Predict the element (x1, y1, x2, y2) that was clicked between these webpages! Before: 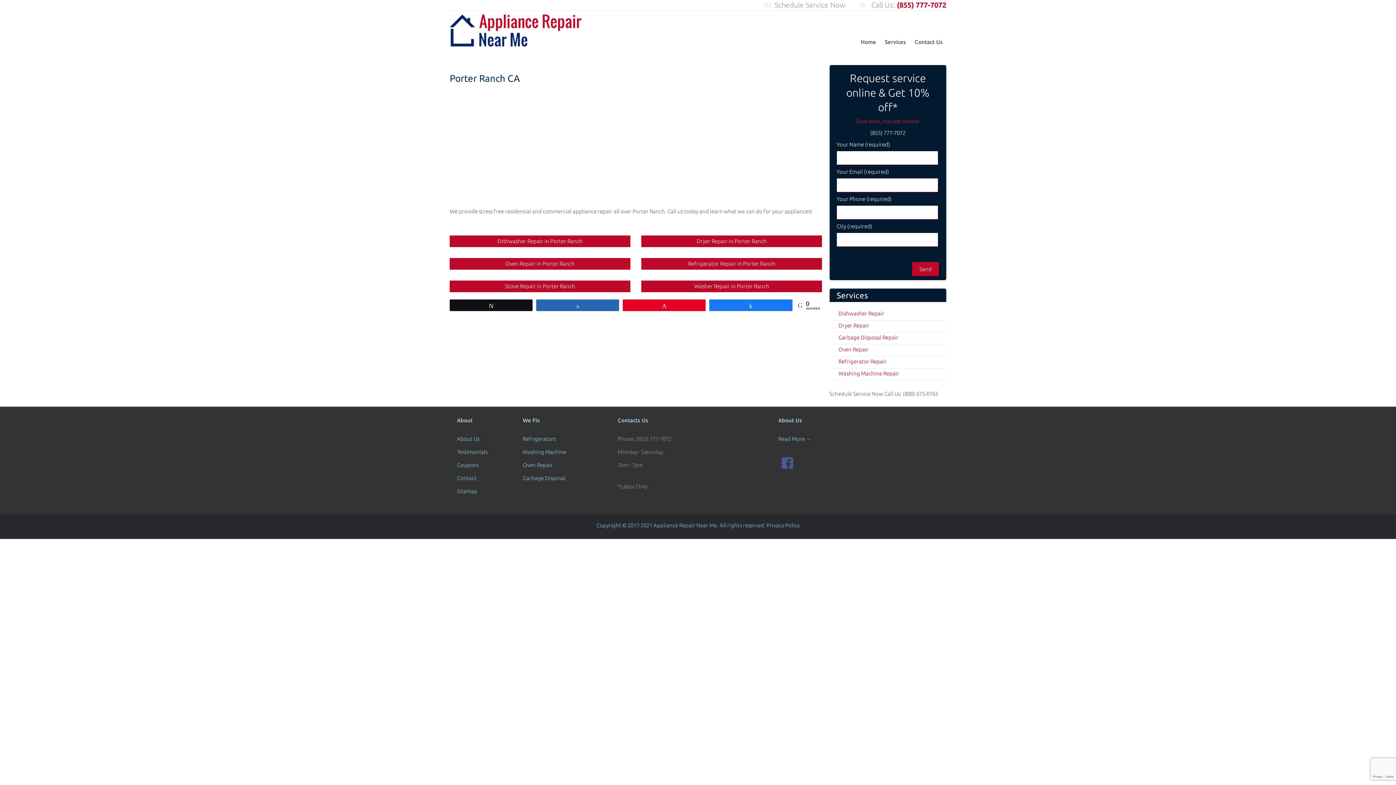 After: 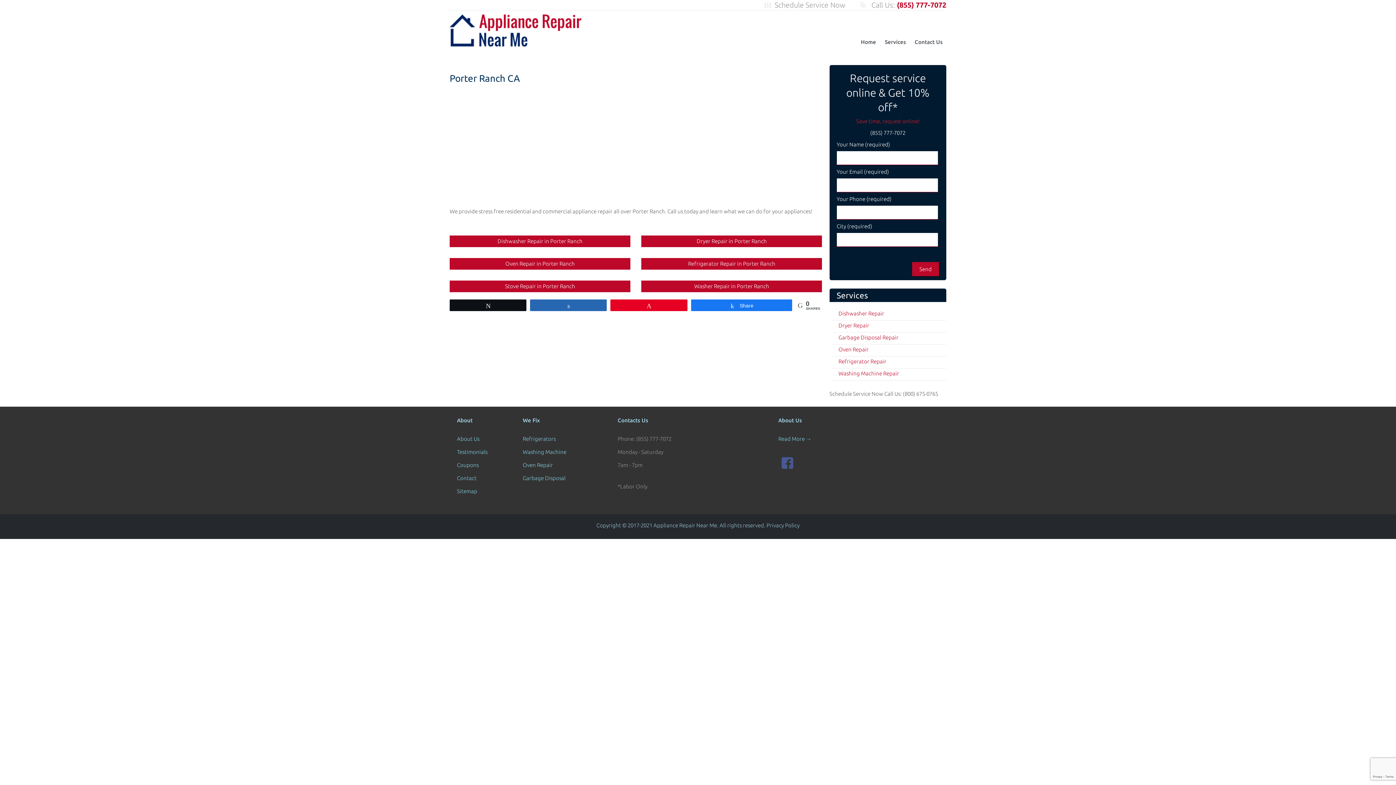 Action: bbox: (709, 299, 792, 310) label: Share